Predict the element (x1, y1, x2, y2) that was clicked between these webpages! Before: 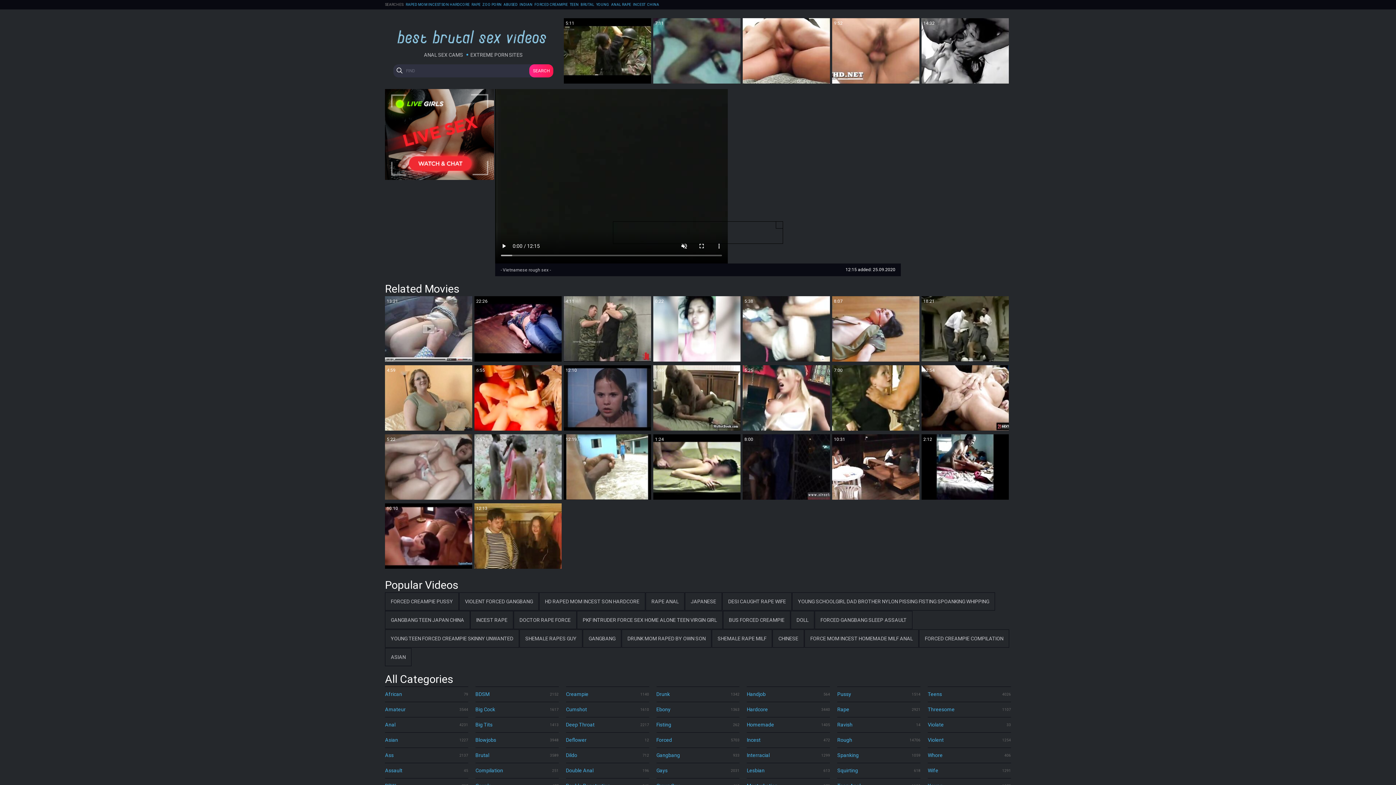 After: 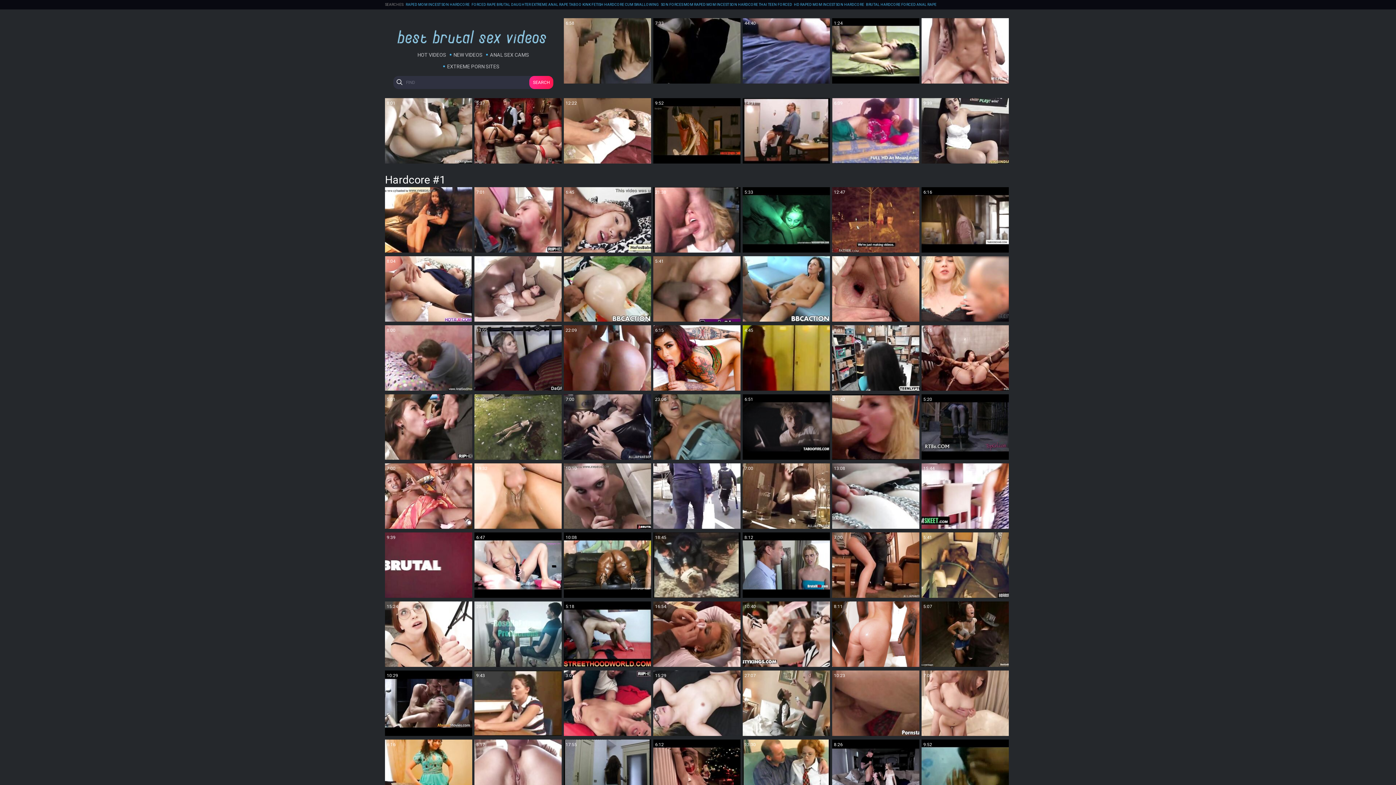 Action: bbox: (747, 702, 830, 717) label: Hardcore
3440